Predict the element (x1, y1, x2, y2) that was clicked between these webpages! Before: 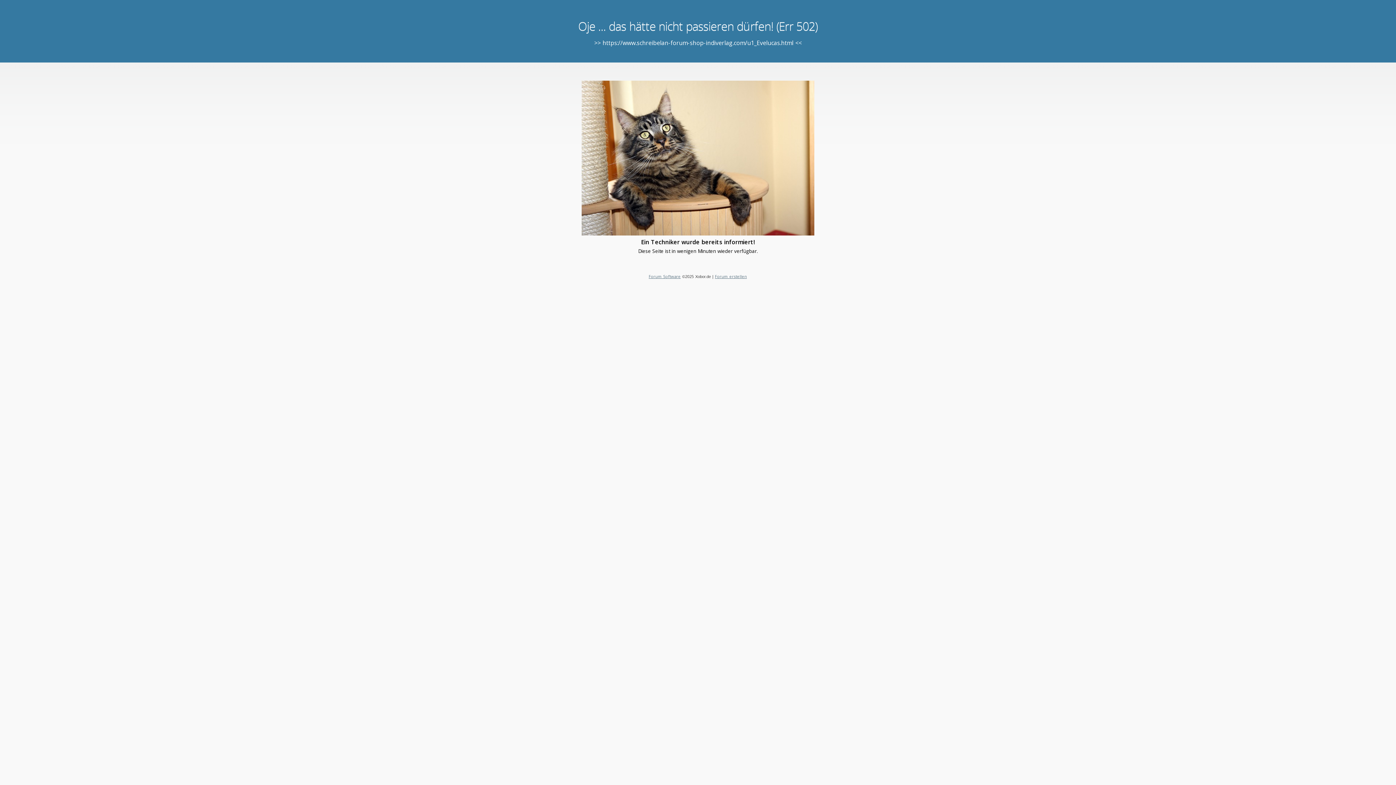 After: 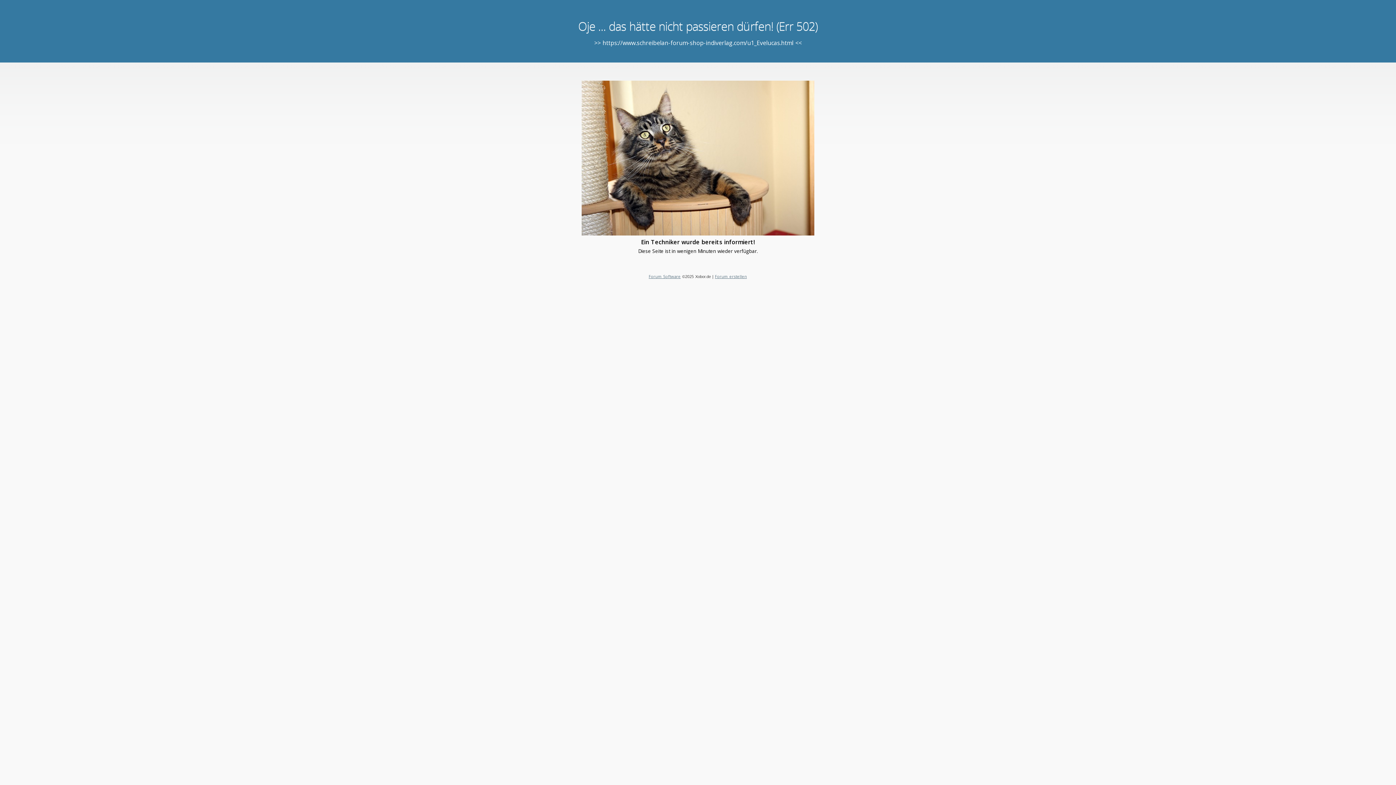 Action: label: Forum Software bbox: (648, 273, 680, 279)